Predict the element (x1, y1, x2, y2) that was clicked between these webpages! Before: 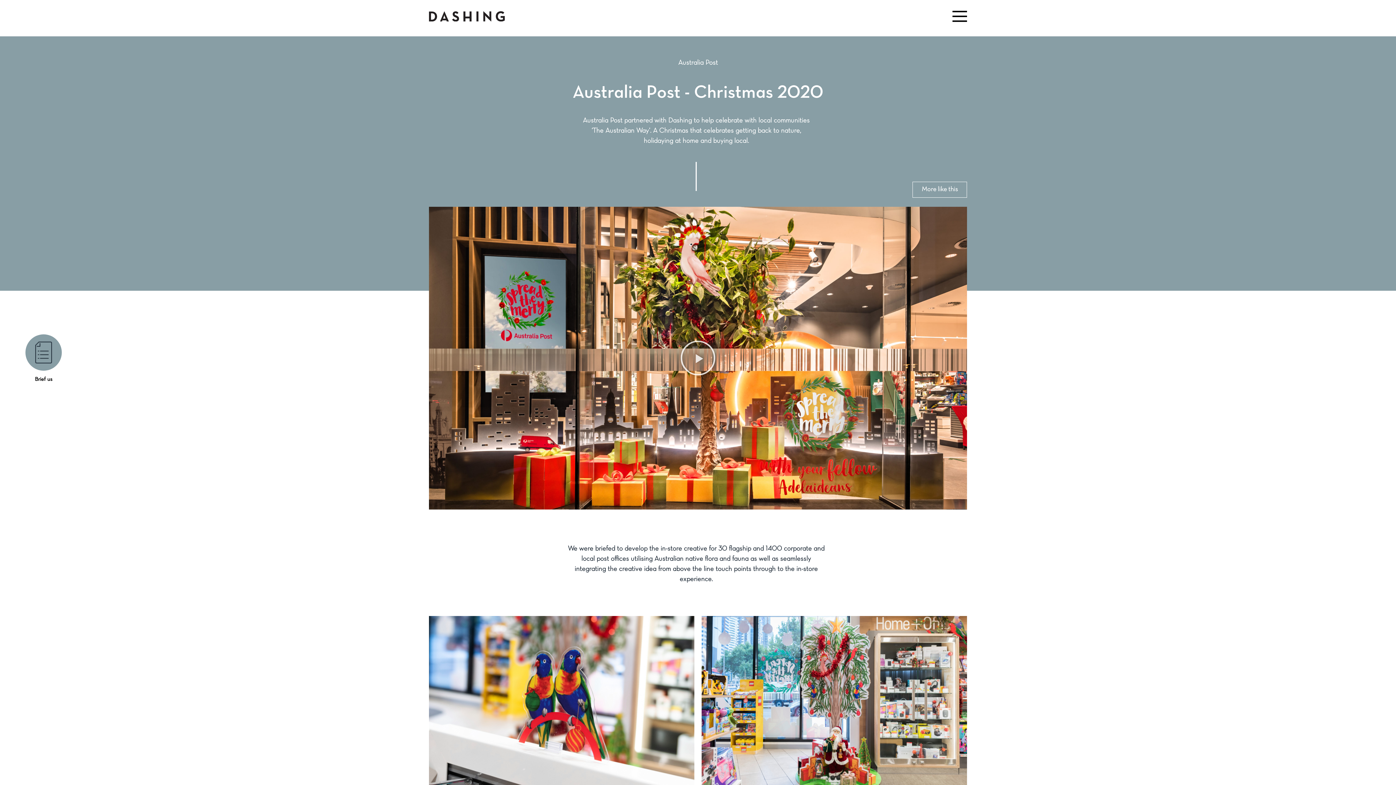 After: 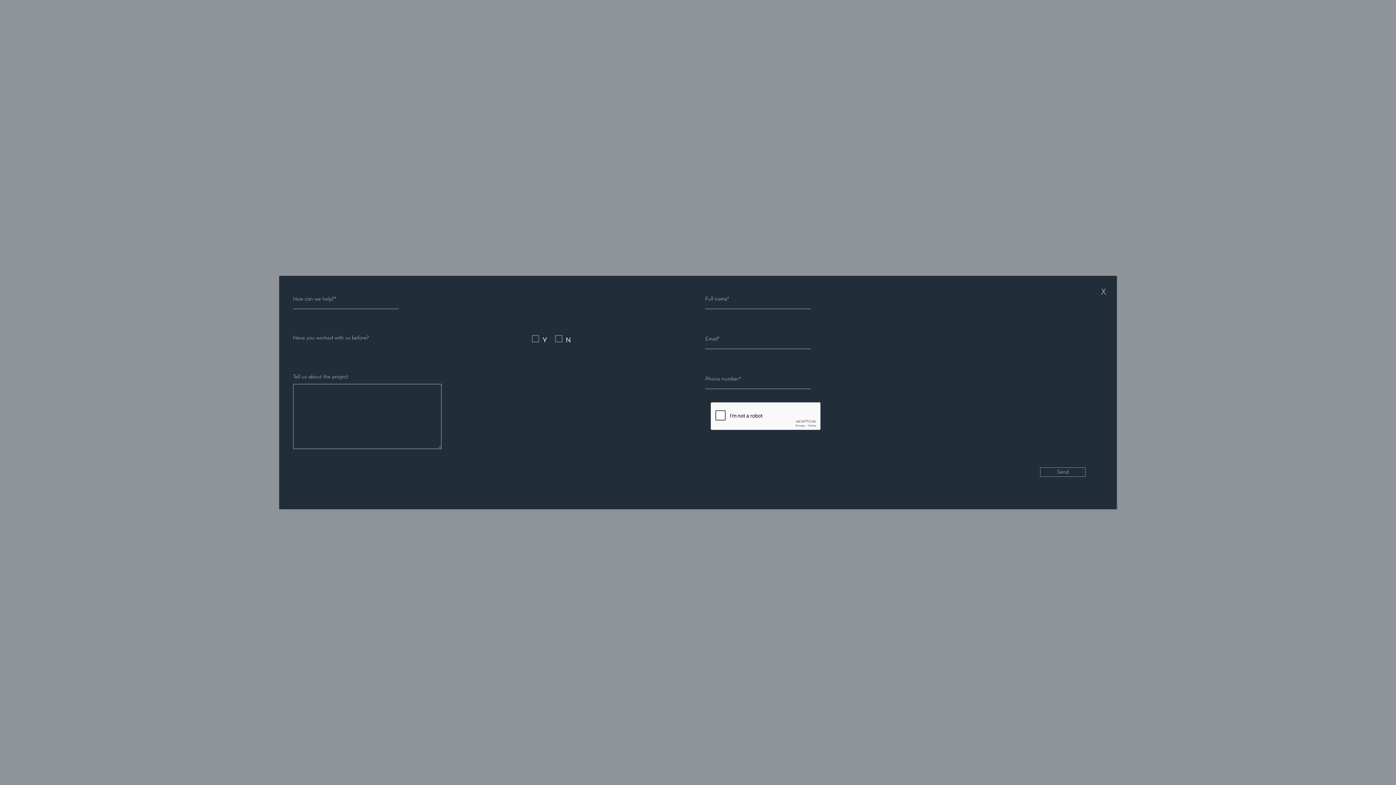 Action: label: Brief us bbox: (34, 377, 52, 382)